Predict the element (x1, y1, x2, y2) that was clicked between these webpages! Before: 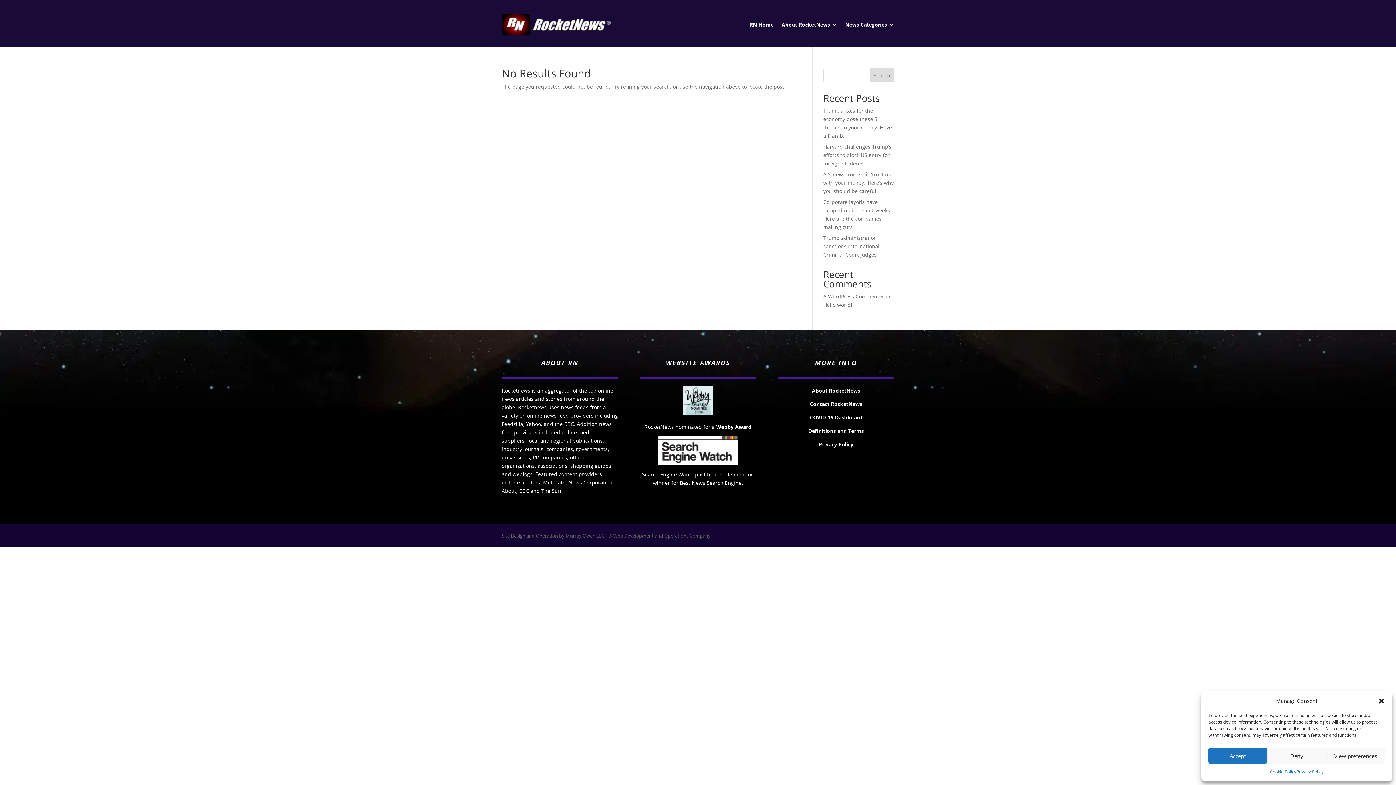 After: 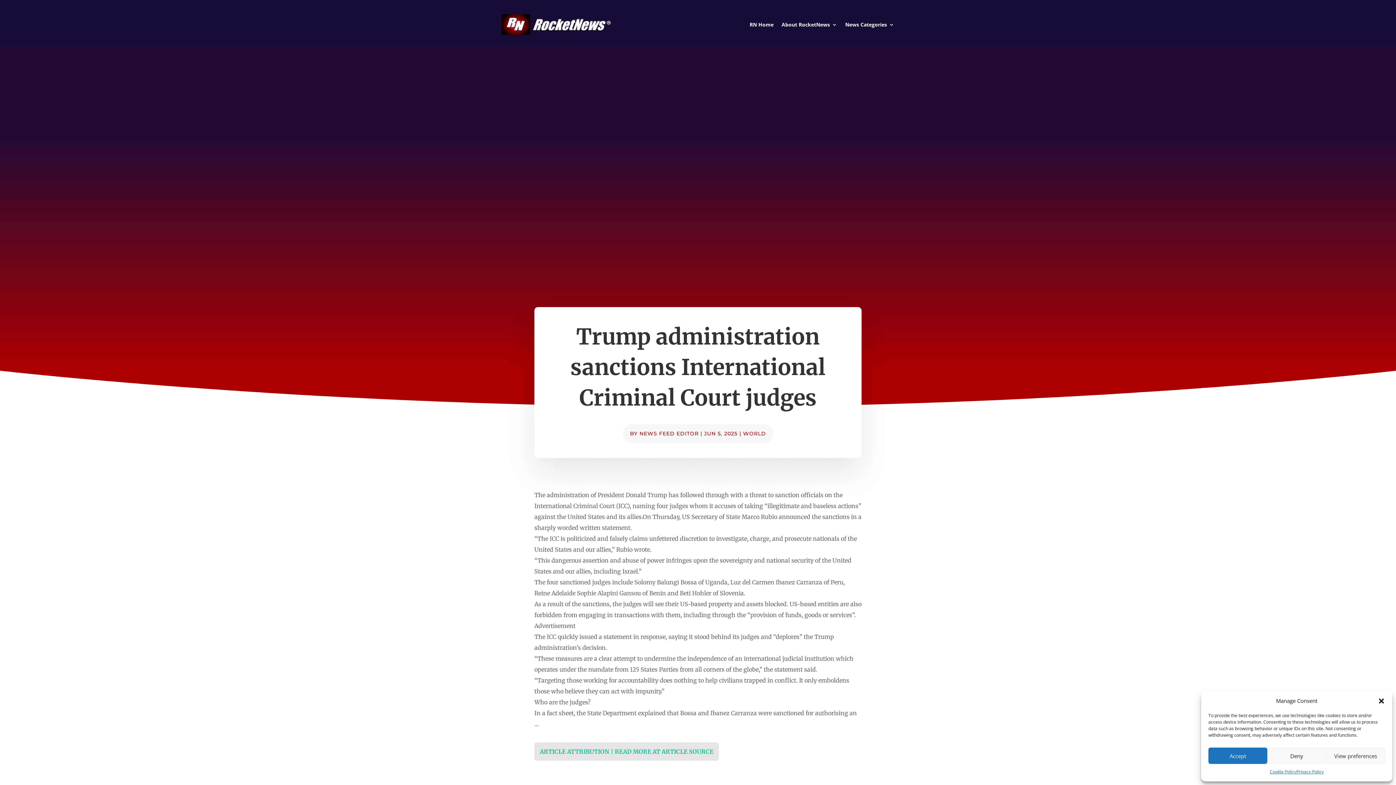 Action: label: Trump administration sanctions International Criminal Court judges bbox: (823, 234, 879, 258)